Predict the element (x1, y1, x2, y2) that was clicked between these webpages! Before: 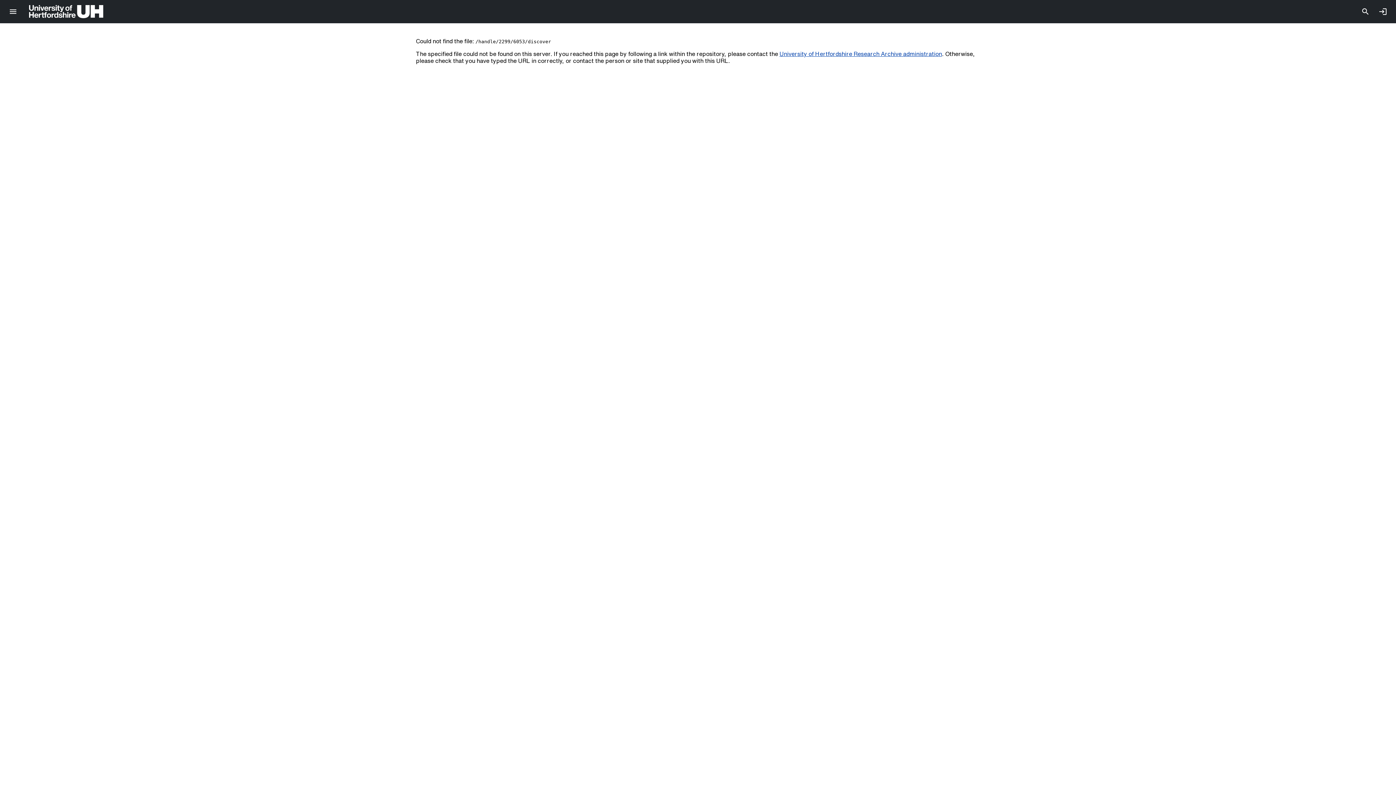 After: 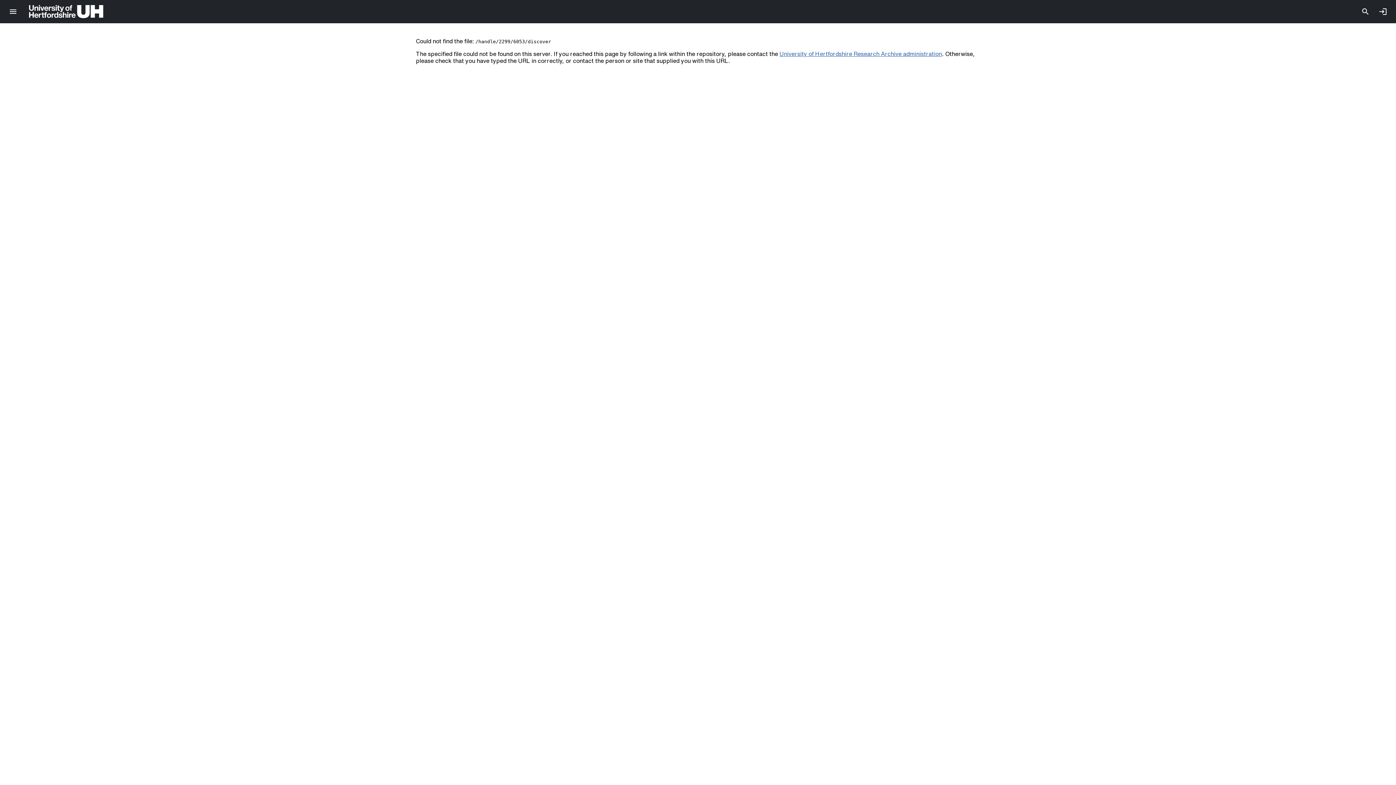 Action: bbox: (779, 50, 942, 56) label: University of Hertfordshire Research Archive administration